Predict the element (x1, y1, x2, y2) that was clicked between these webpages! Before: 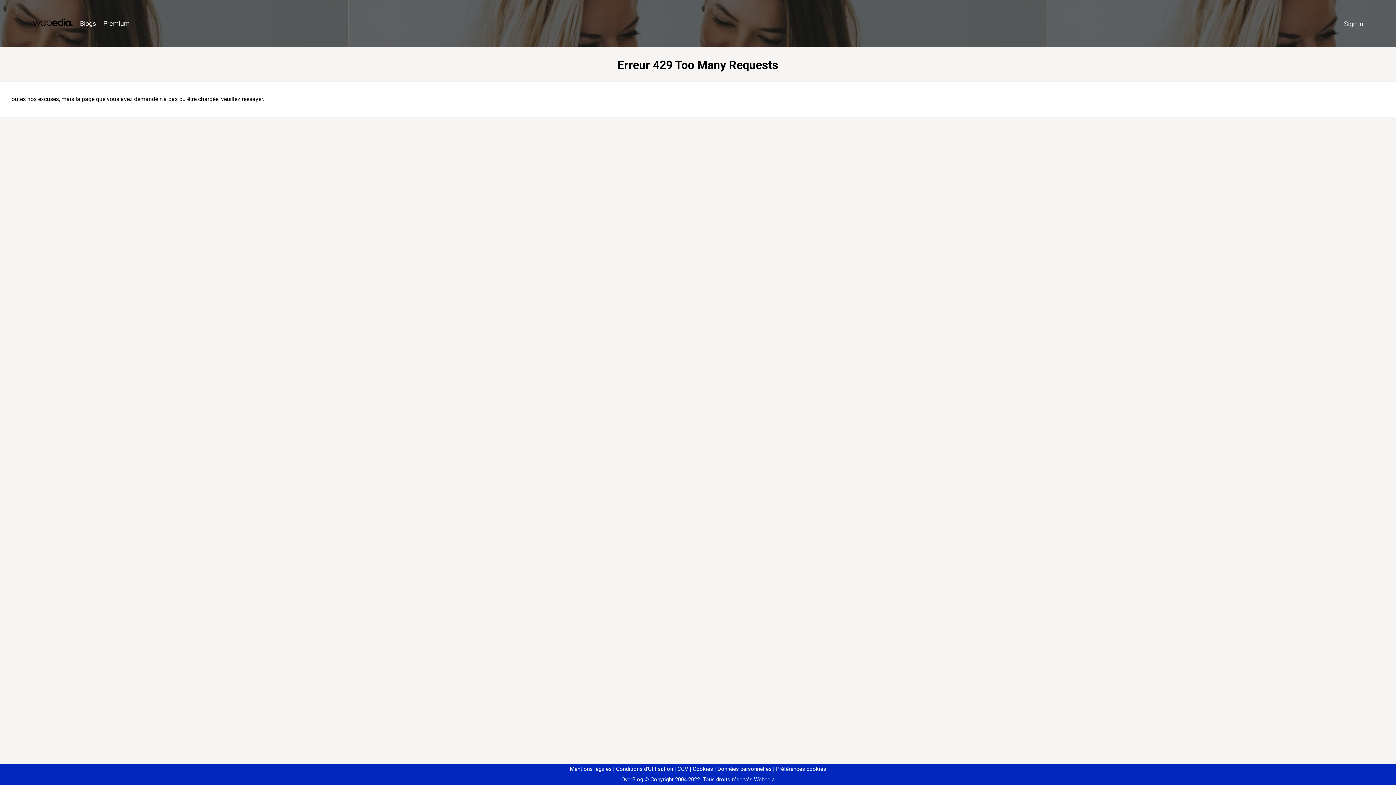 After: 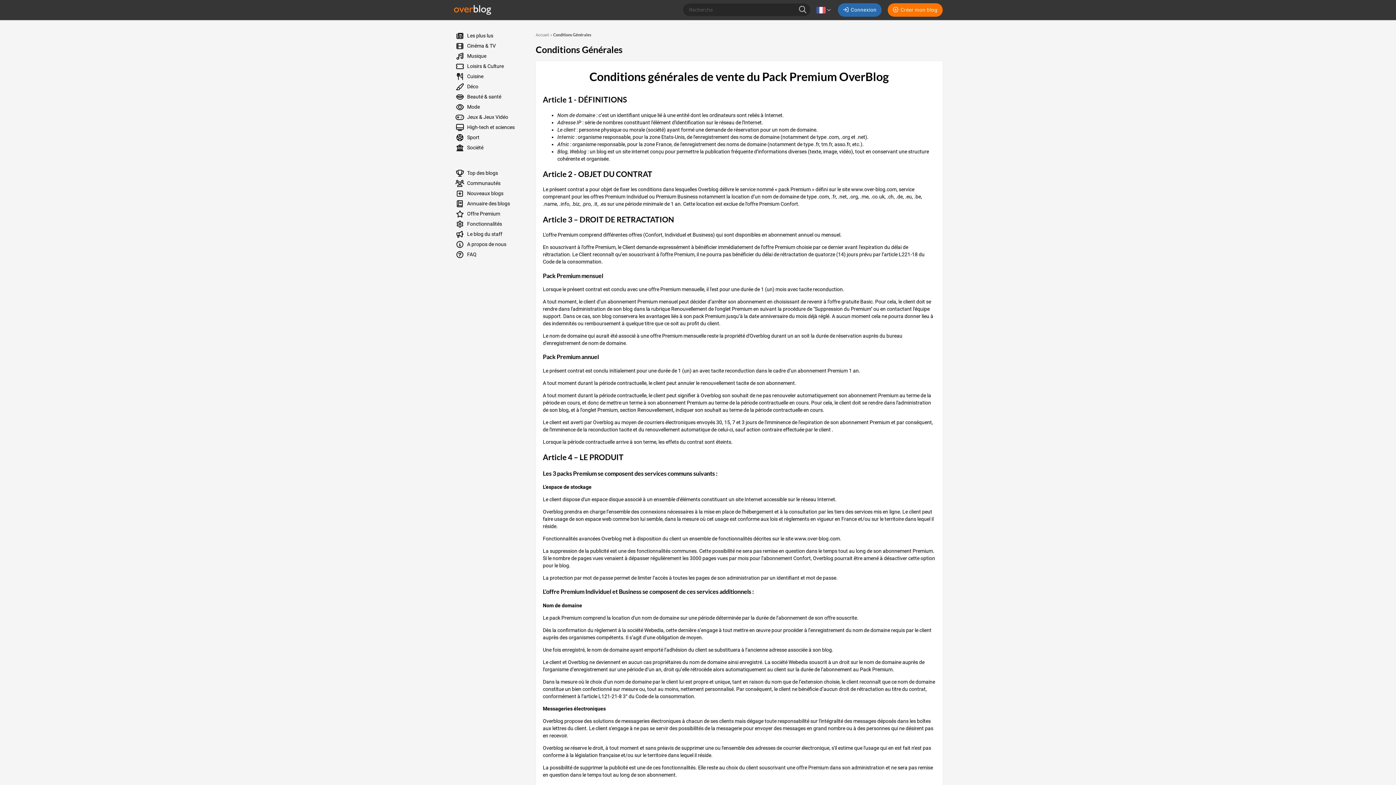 Action: label: CGV bbox: (674, 766, 688, 772)